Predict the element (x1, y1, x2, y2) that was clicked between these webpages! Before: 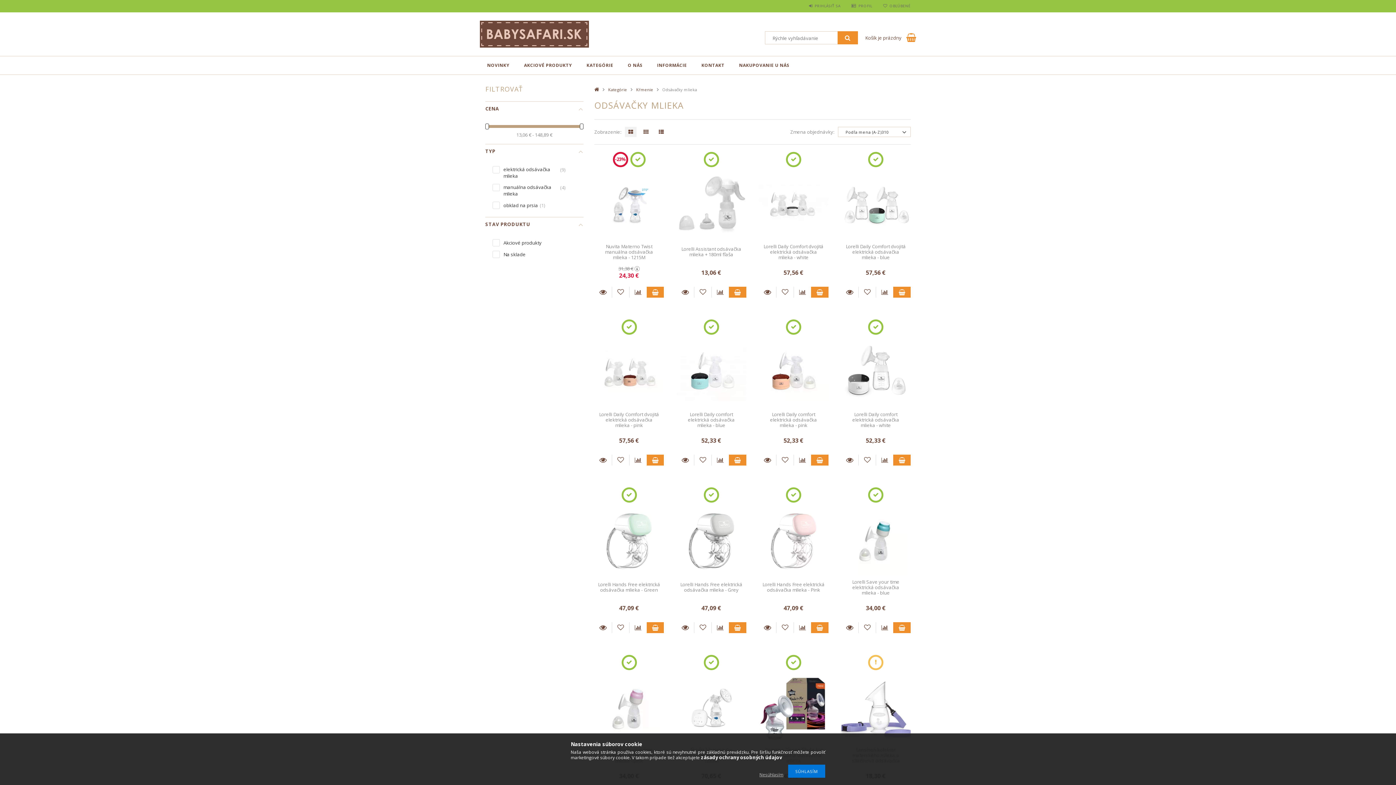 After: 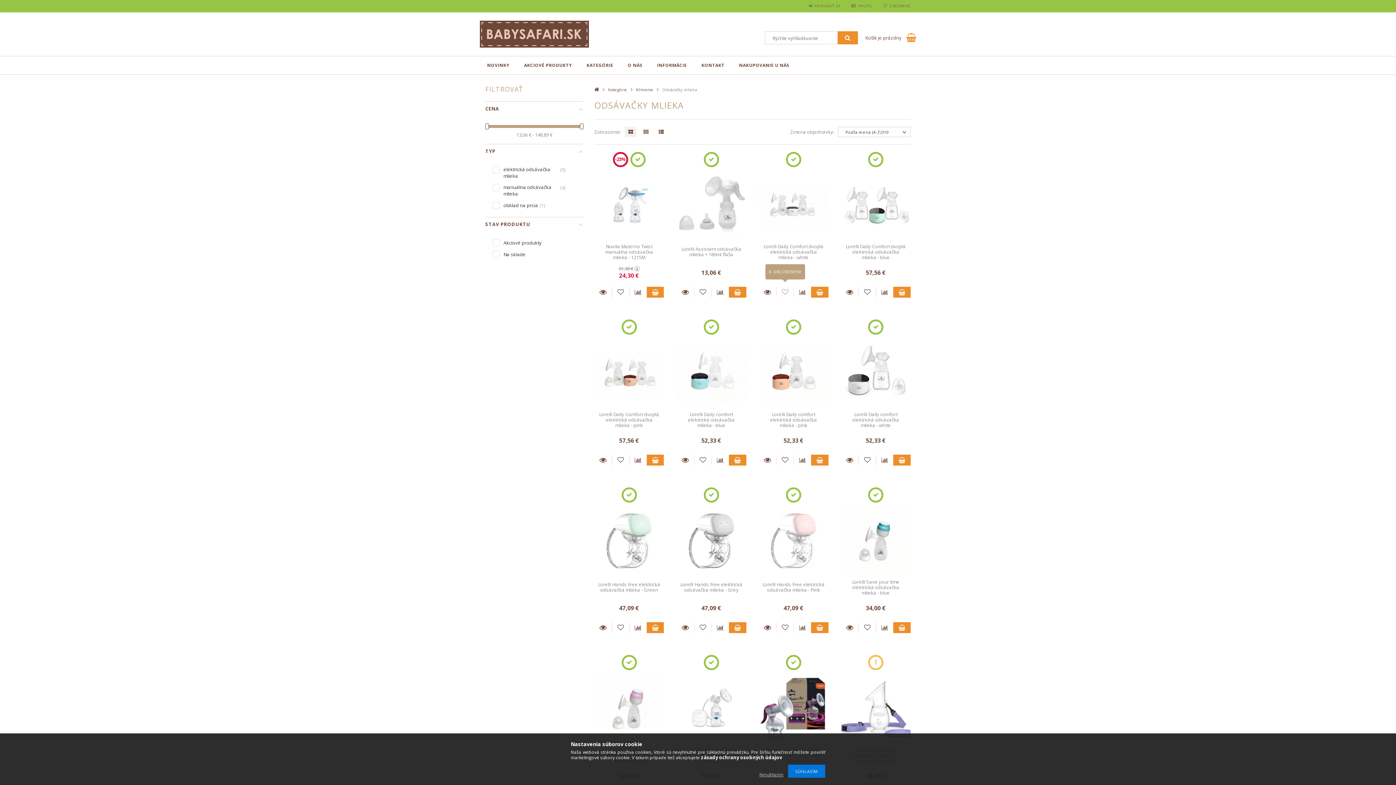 Action: label: K obľúbeným bbox: (776, 287, 793, 297)